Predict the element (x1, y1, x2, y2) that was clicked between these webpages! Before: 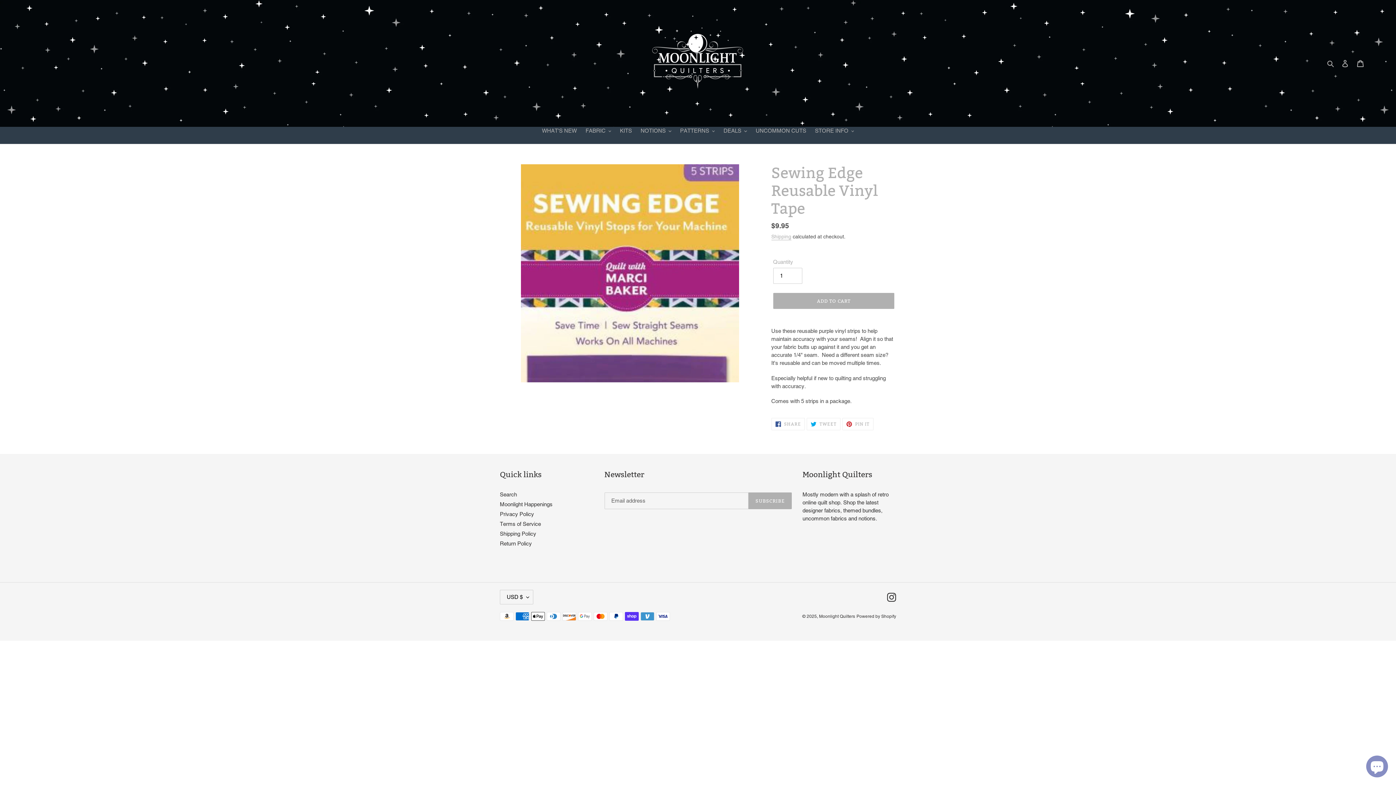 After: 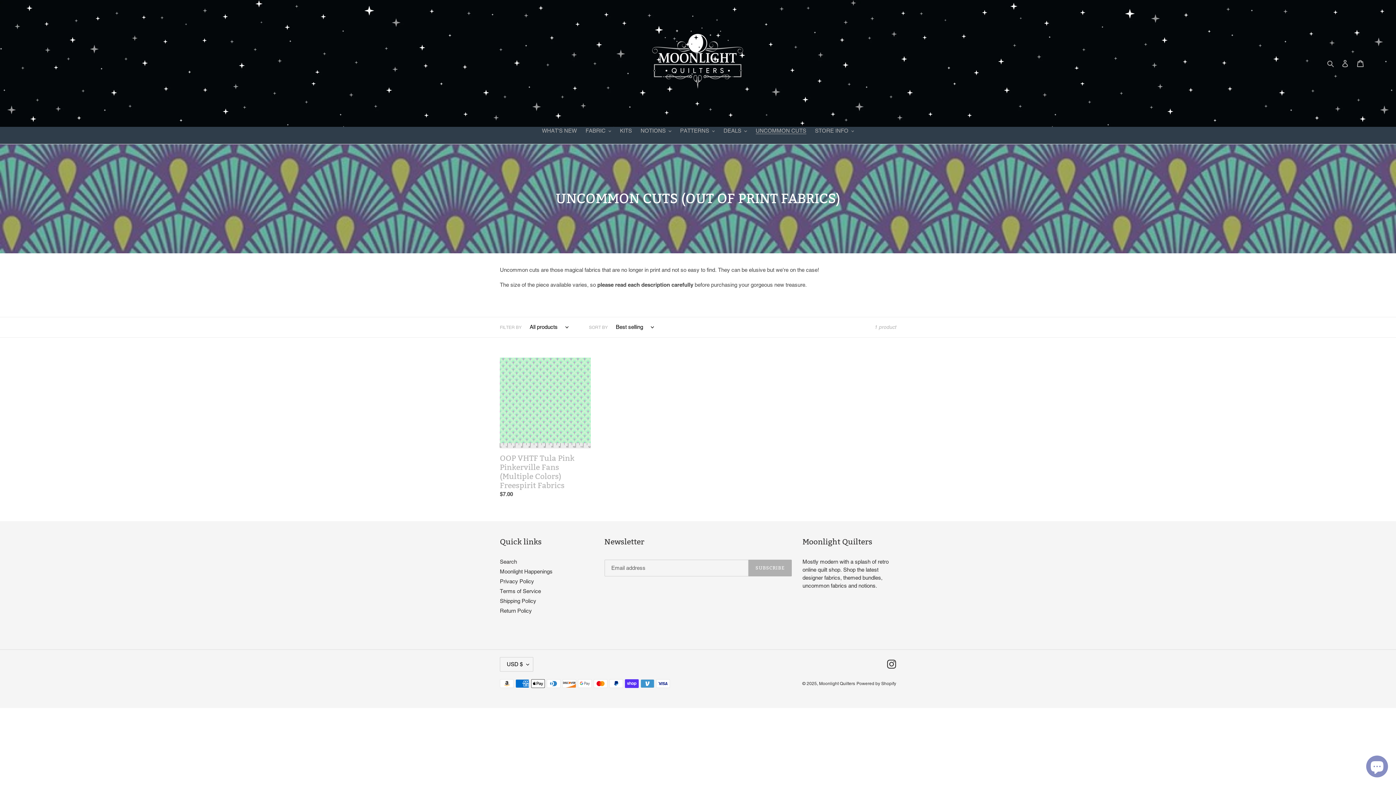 Action: bbox: (752, 126, 810, 136) label: UNCOMMON CUTS